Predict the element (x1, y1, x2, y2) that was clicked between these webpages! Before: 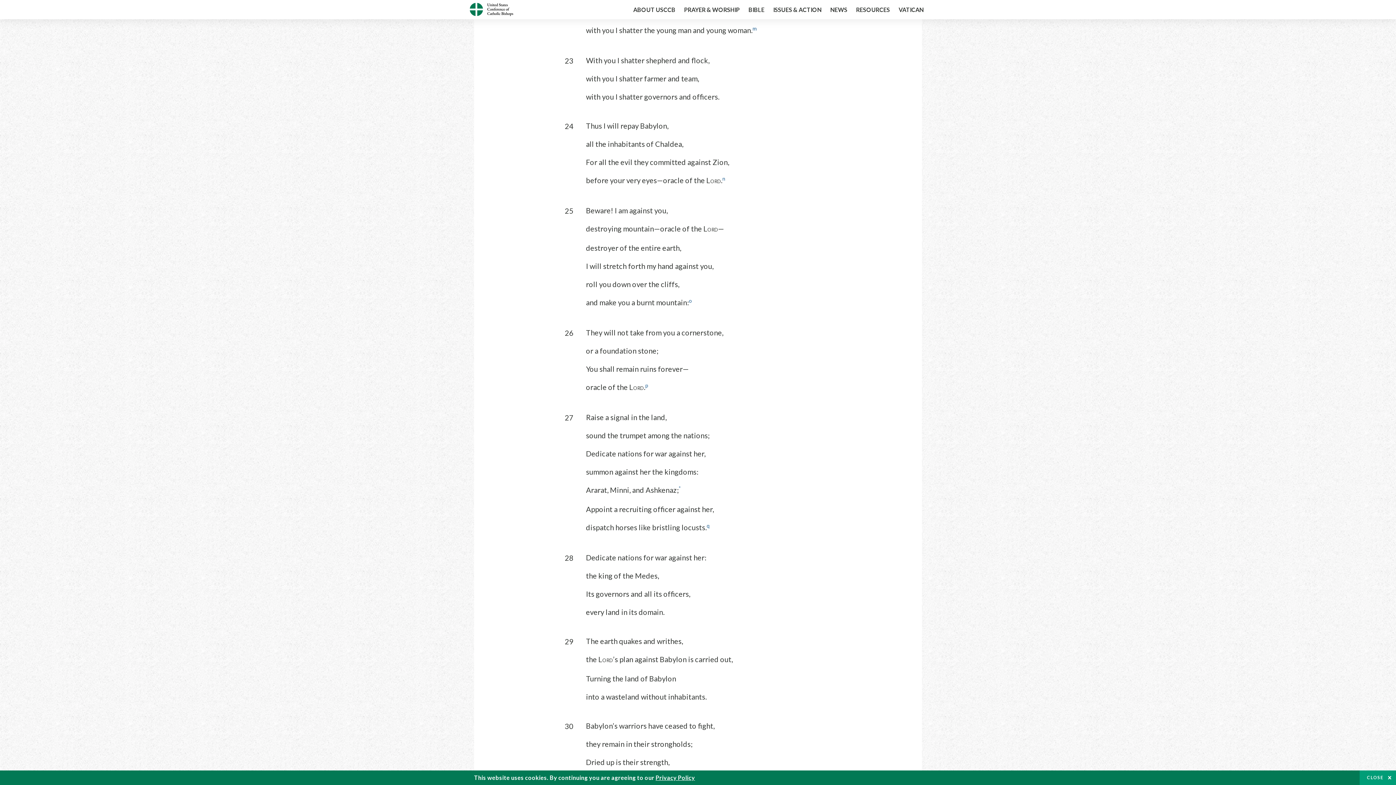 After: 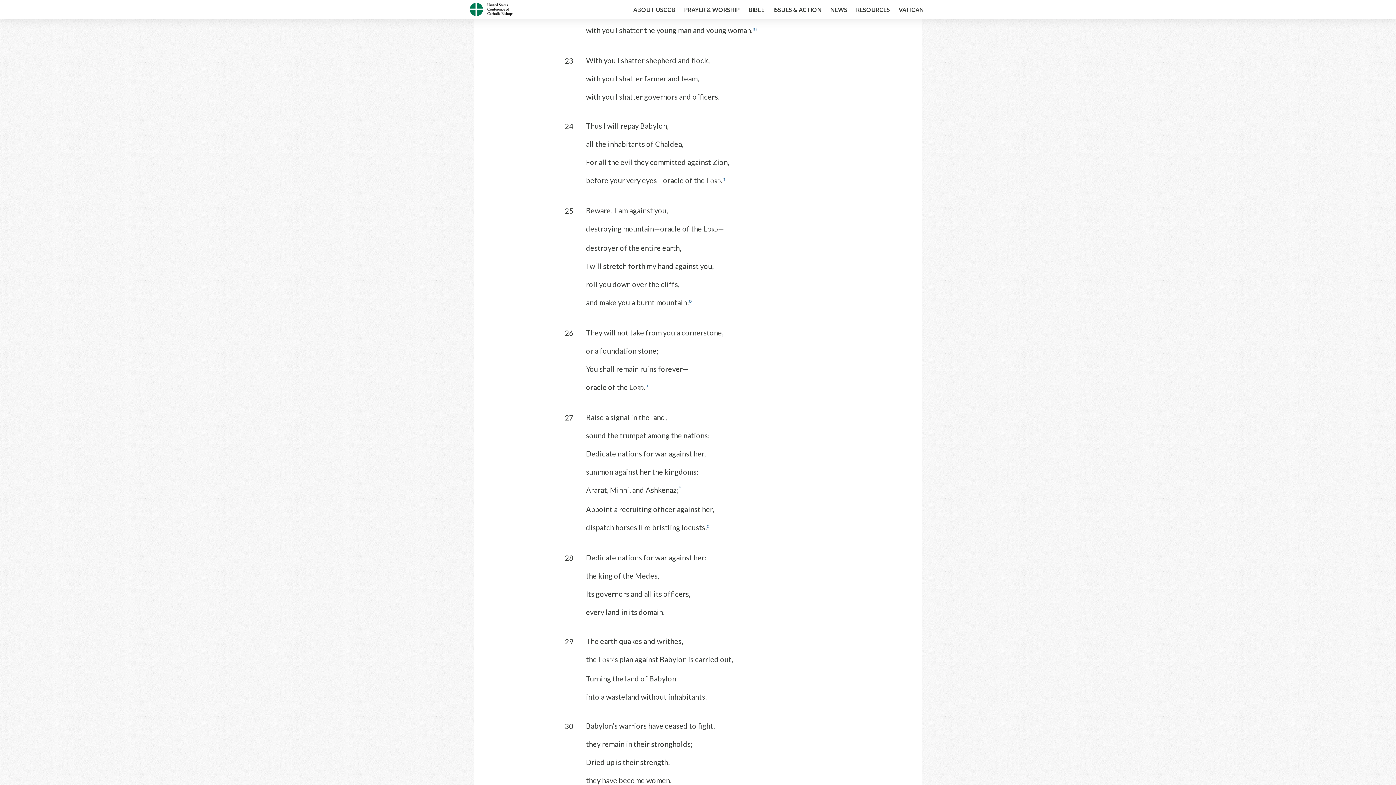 Action: label: CLOSE bbox: (1360, 770, 1396, 785)